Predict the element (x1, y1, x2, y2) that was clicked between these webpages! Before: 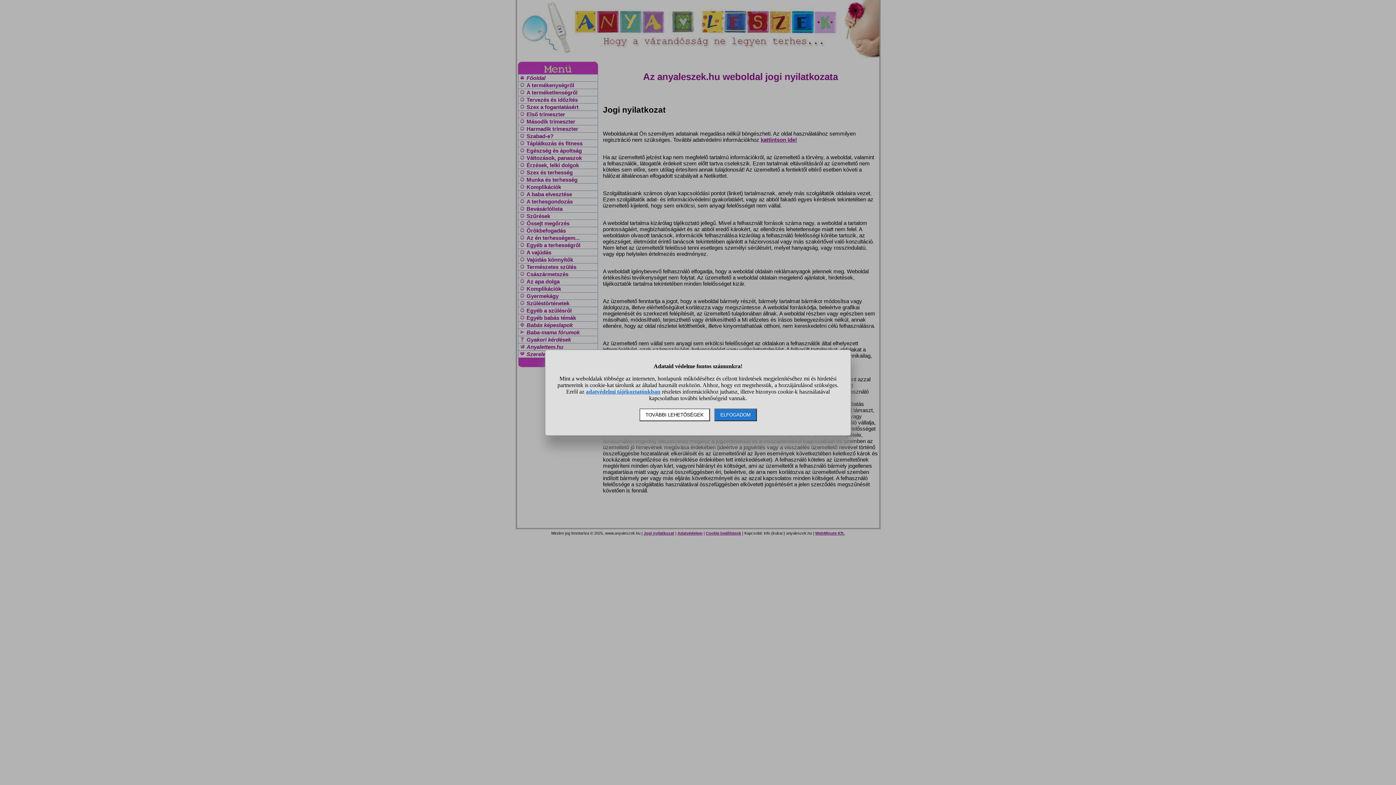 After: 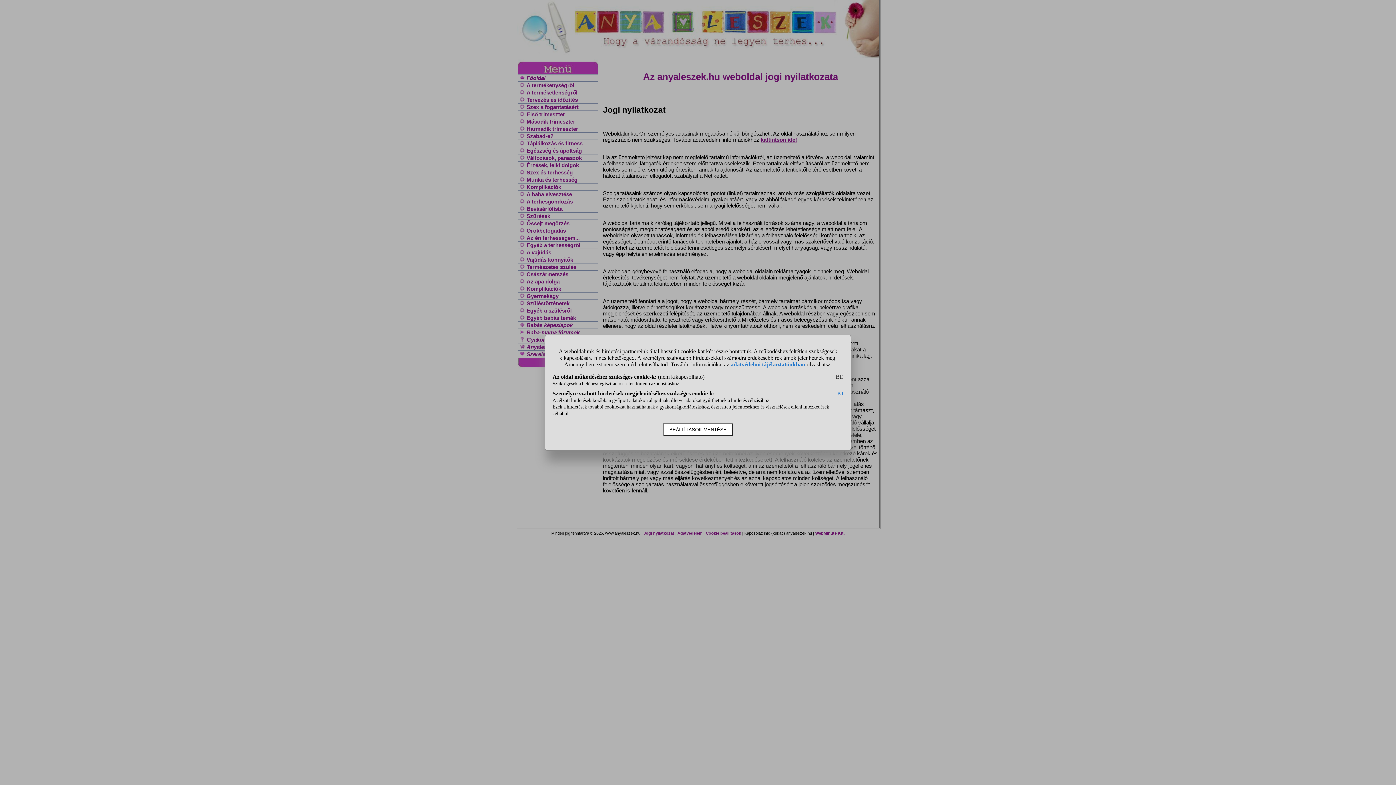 Action: bbox: (639, 408, 710, 421) label: TOVÁBBI LEHETŐSÉGEK